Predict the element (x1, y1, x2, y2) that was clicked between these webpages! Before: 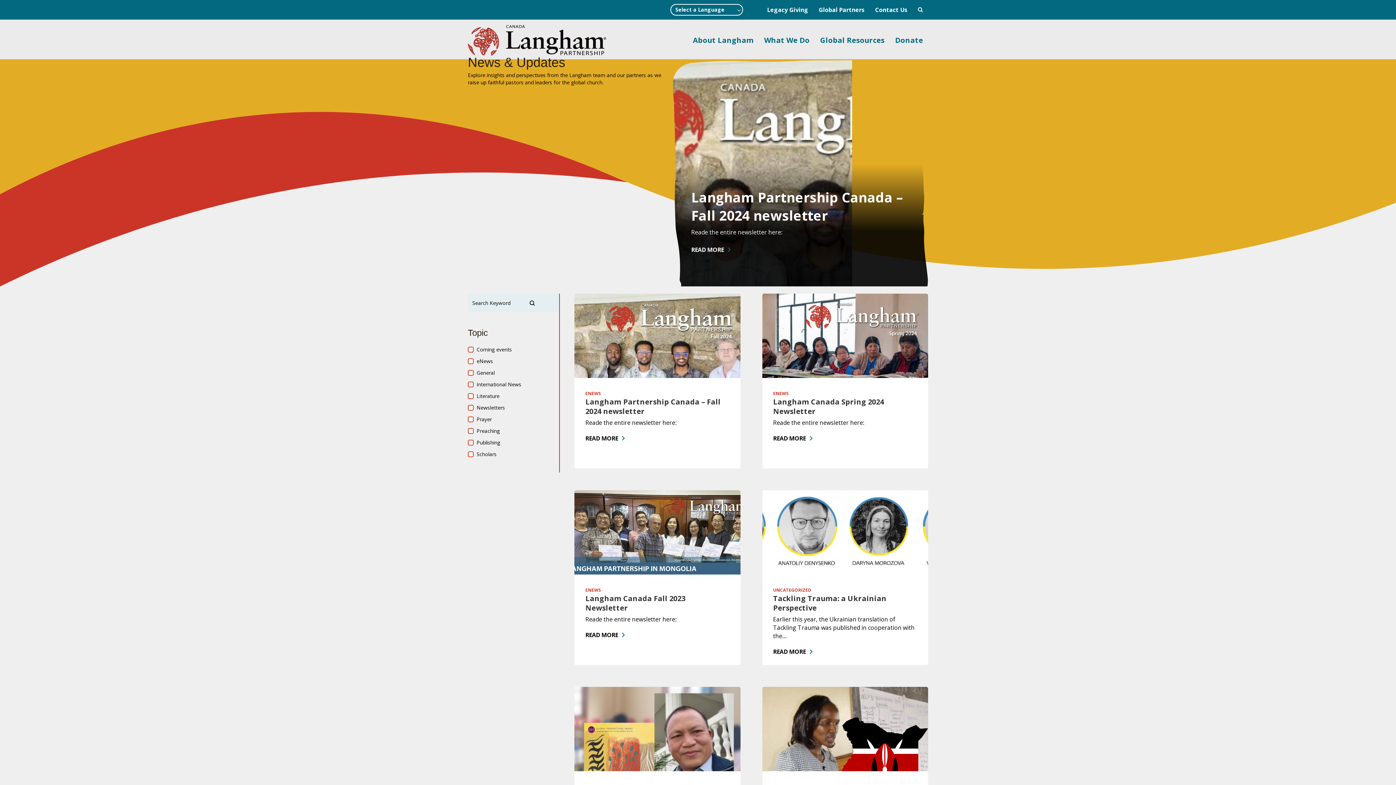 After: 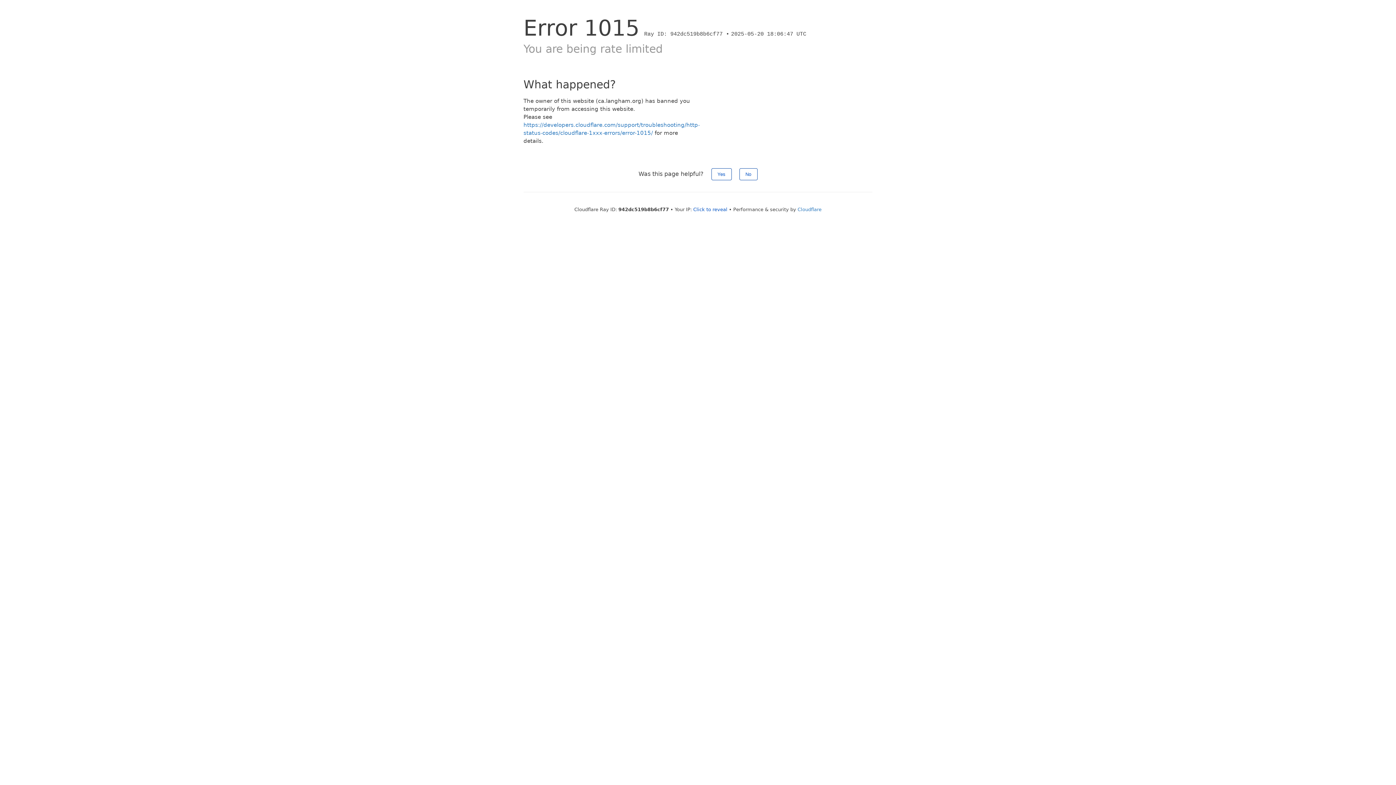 Action: bbox: (762, 331, 928, 338)